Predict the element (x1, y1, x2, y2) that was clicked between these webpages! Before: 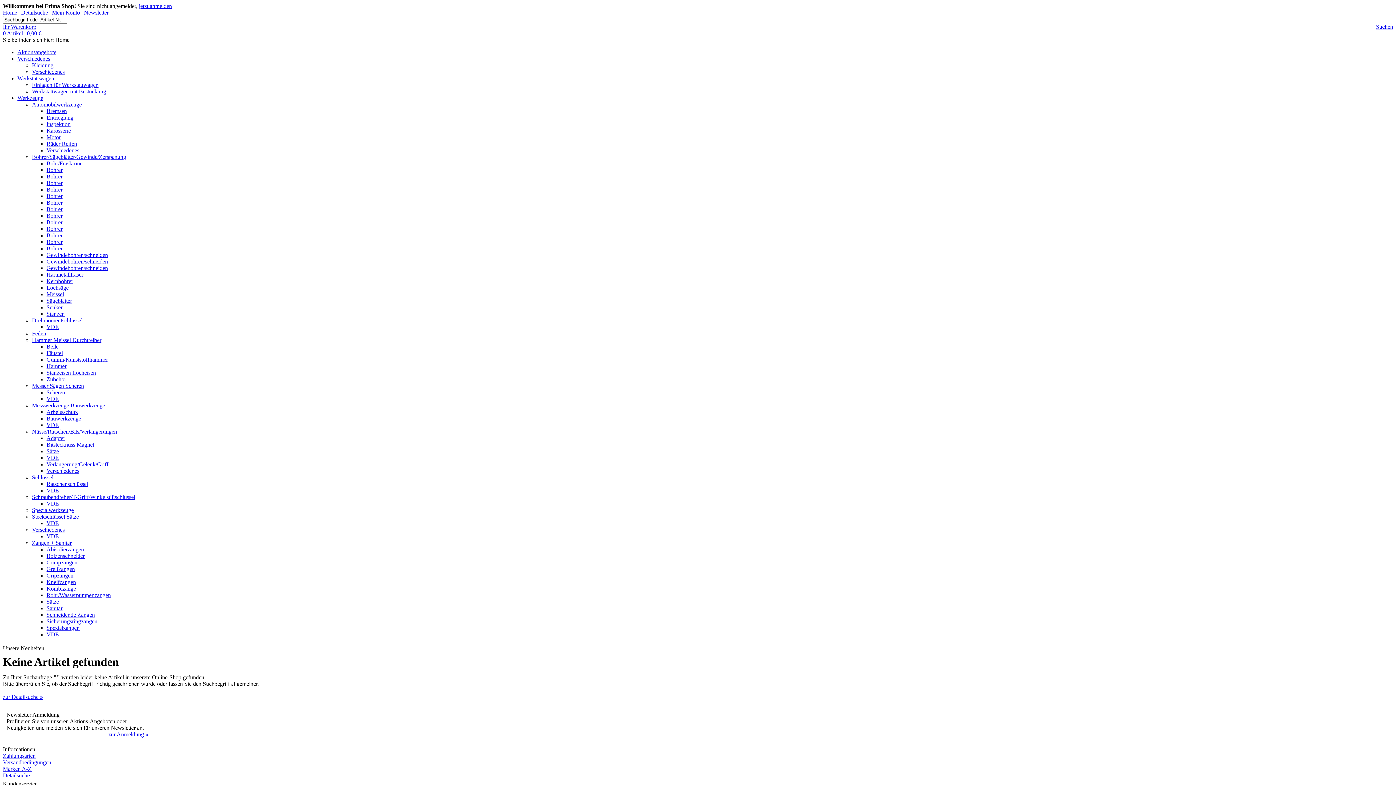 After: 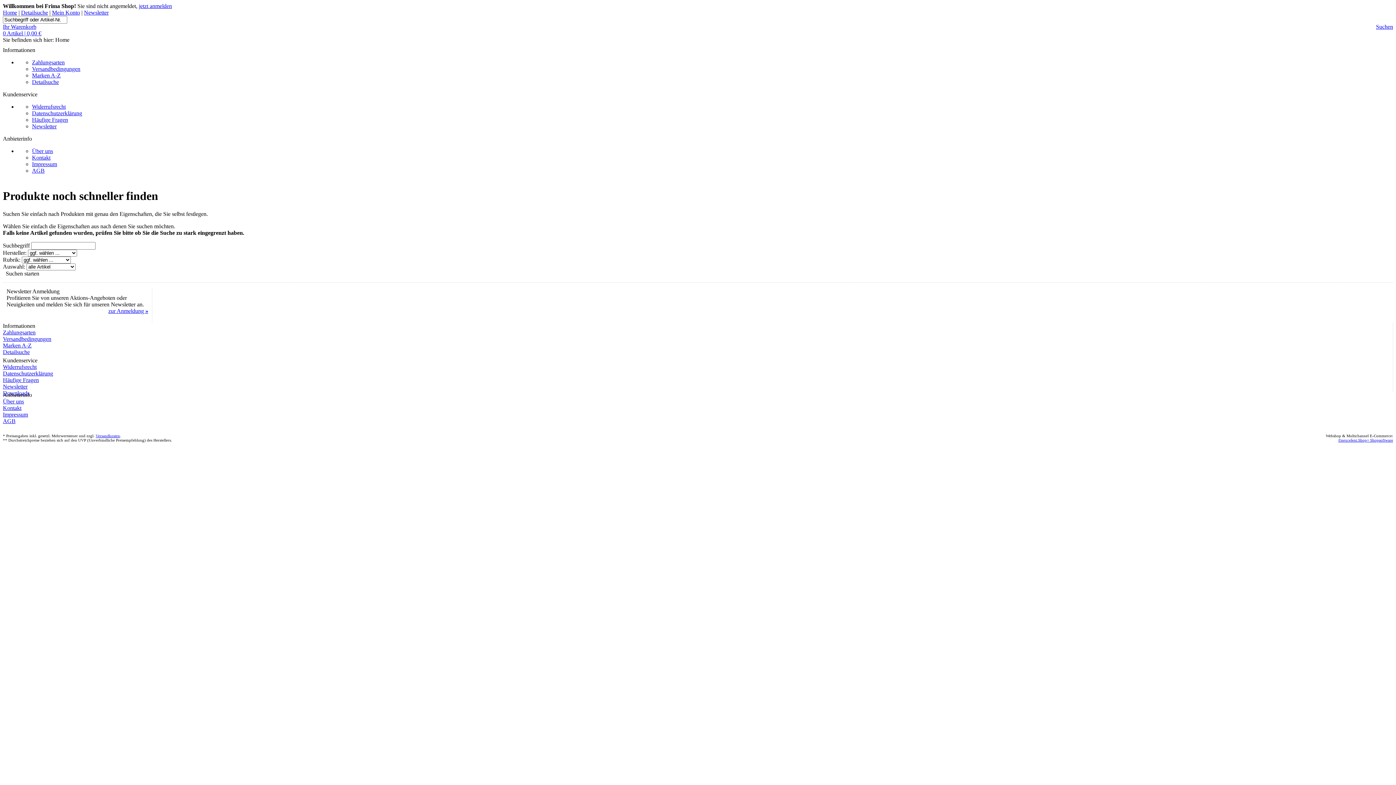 Action: bbox: (21, 9, 48, 15) label: Detailsuche